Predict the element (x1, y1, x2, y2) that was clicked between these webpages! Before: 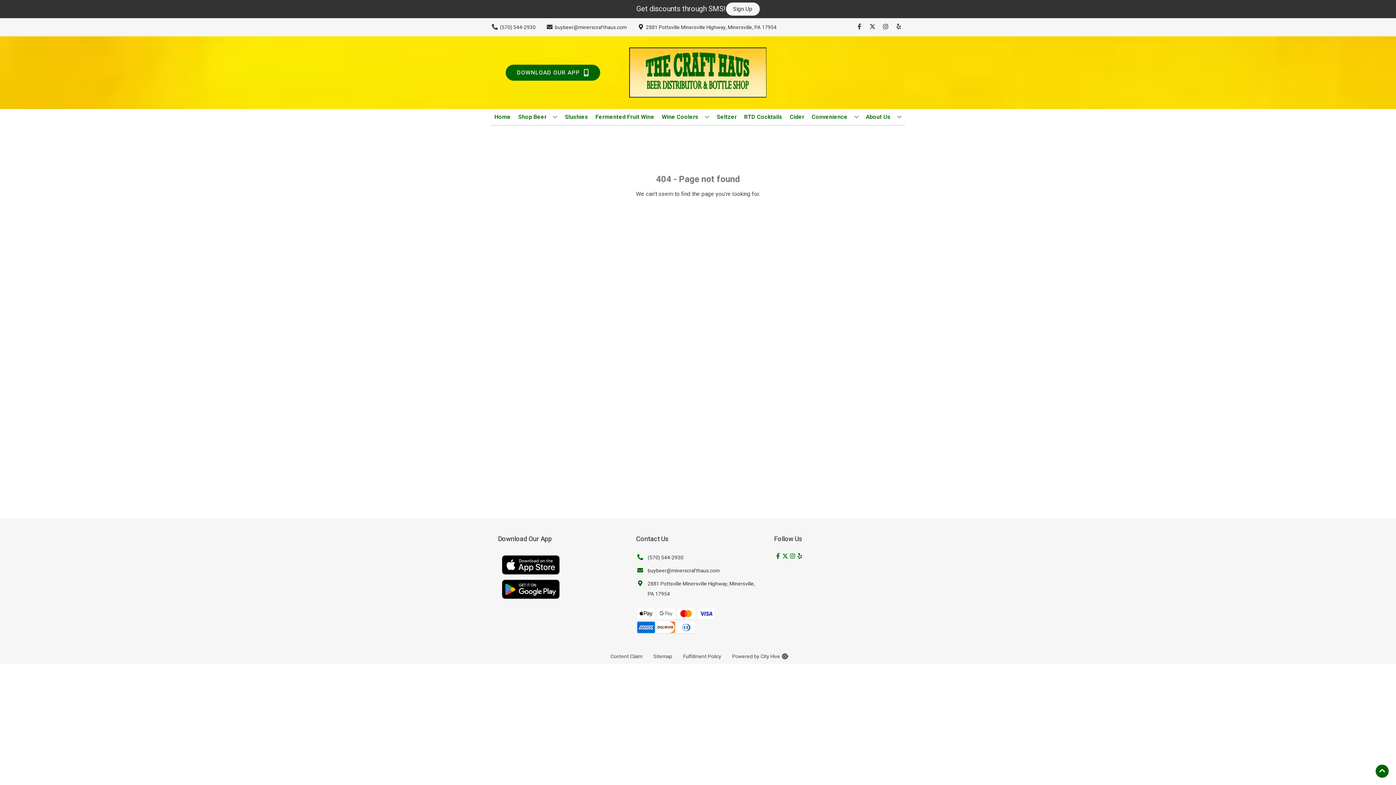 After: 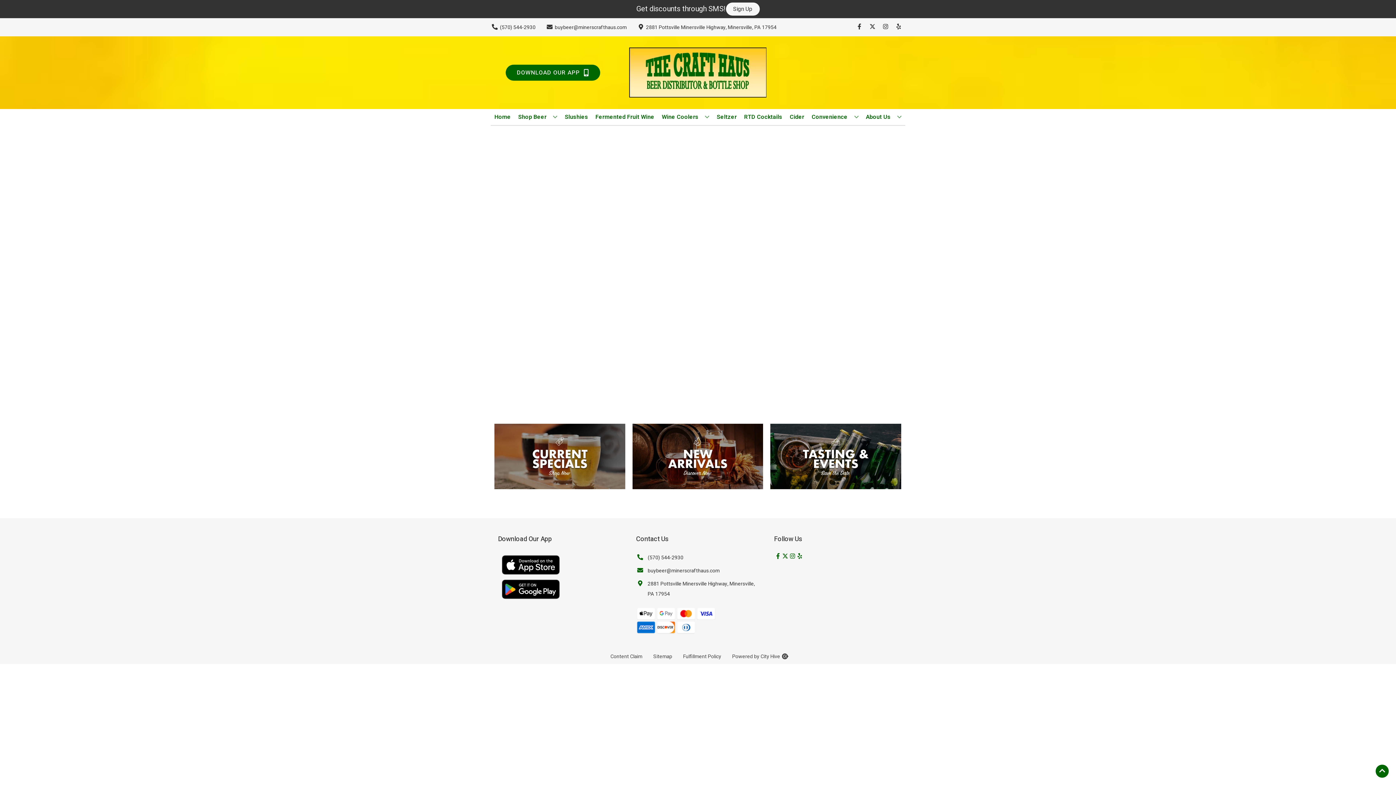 Action: bbox: (625, 36, 770, 109)